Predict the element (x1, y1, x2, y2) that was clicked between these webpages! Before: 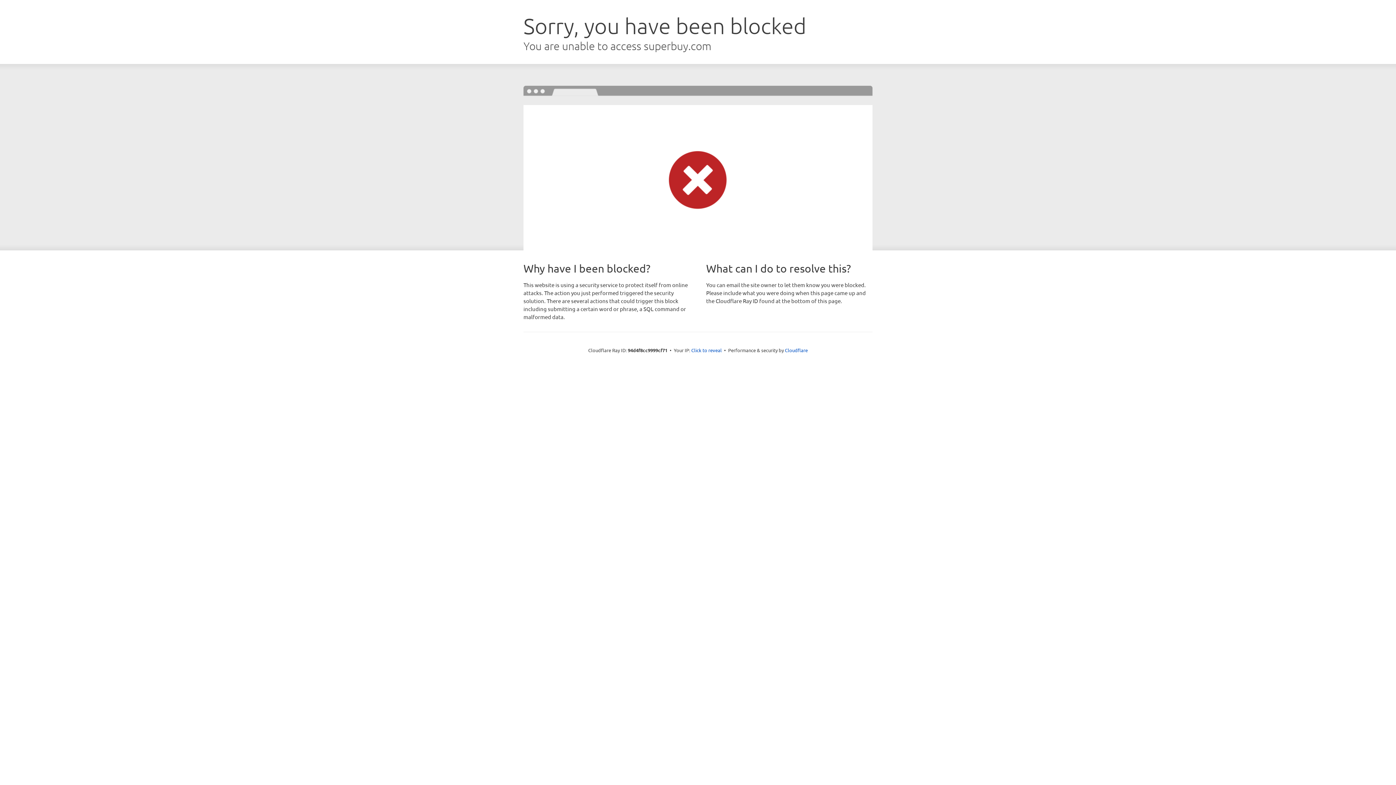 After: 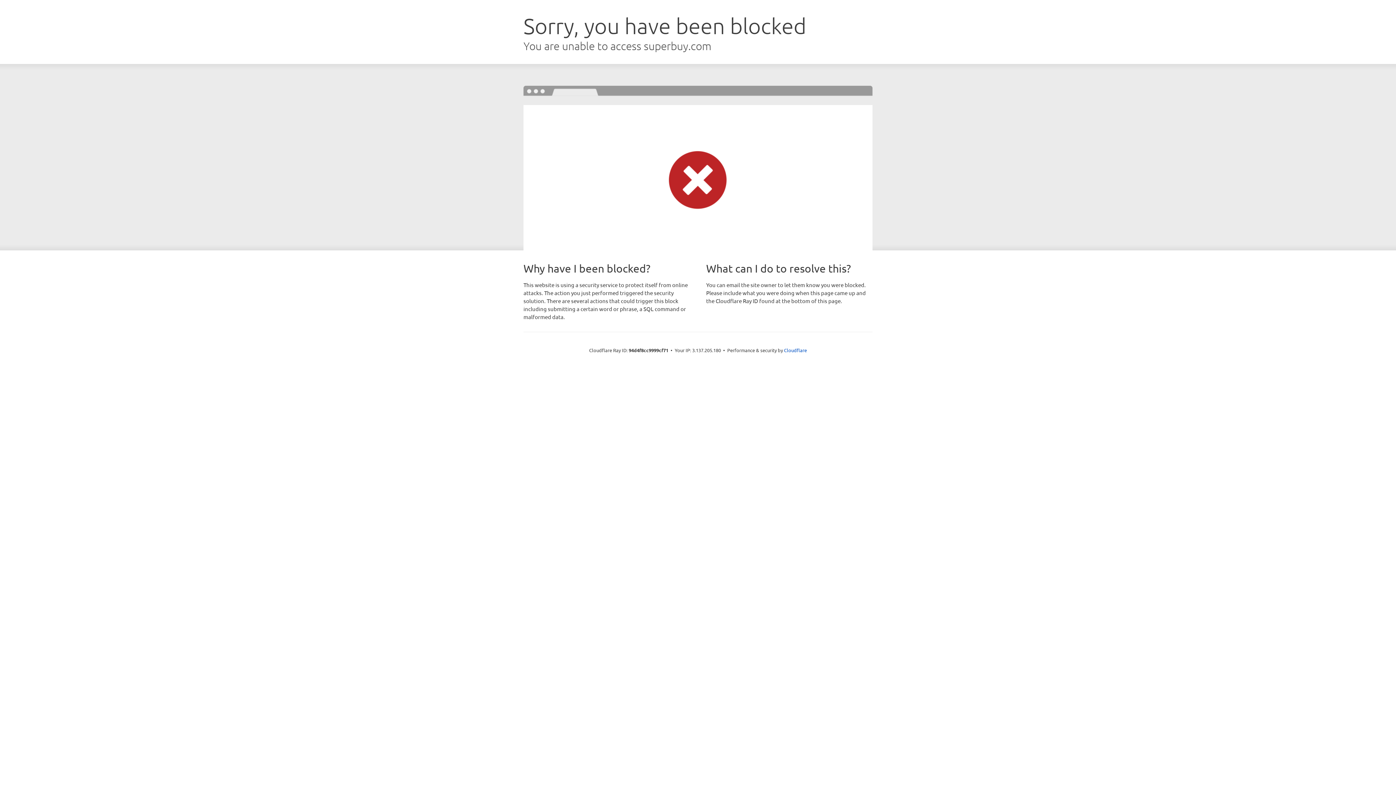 Action: bbox: (691, 346, 722, 353) label: Click to reveal